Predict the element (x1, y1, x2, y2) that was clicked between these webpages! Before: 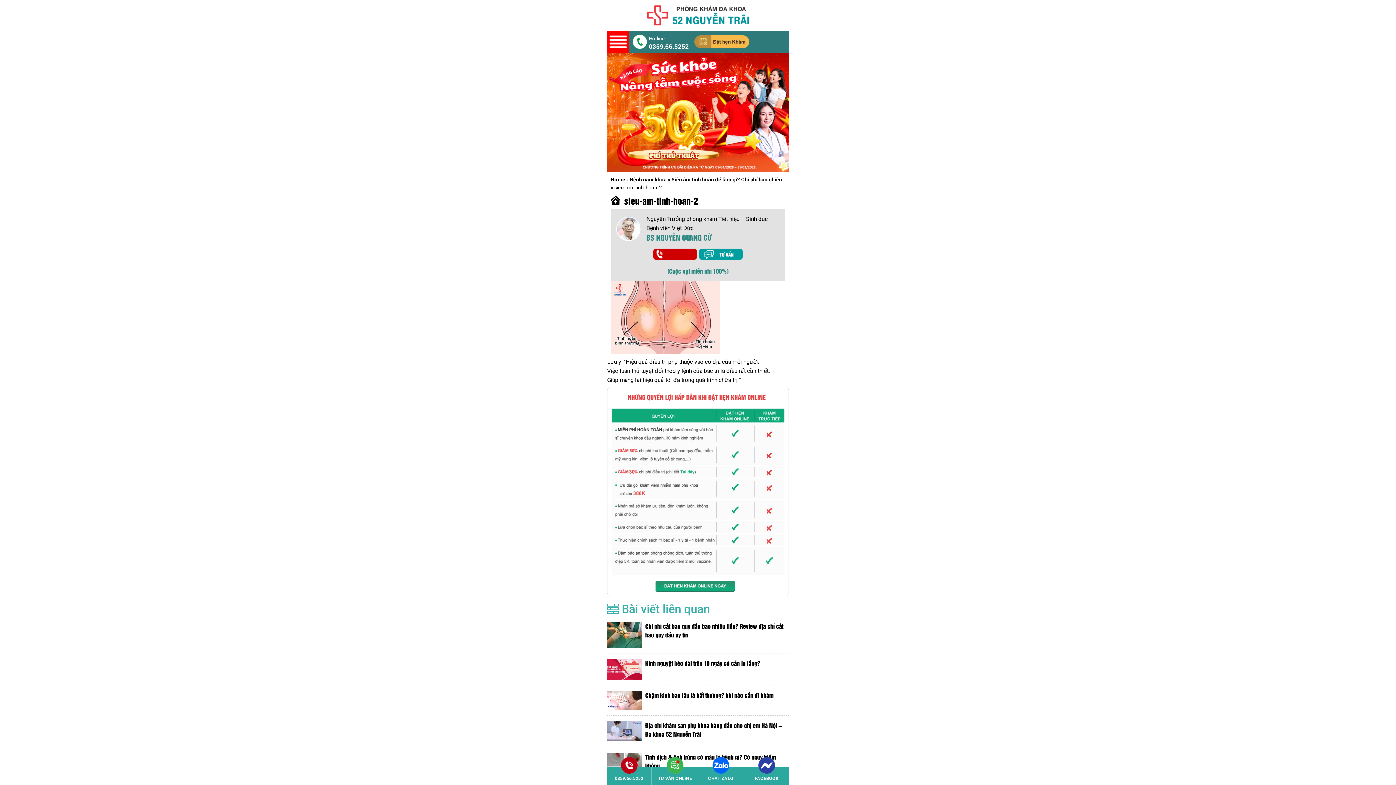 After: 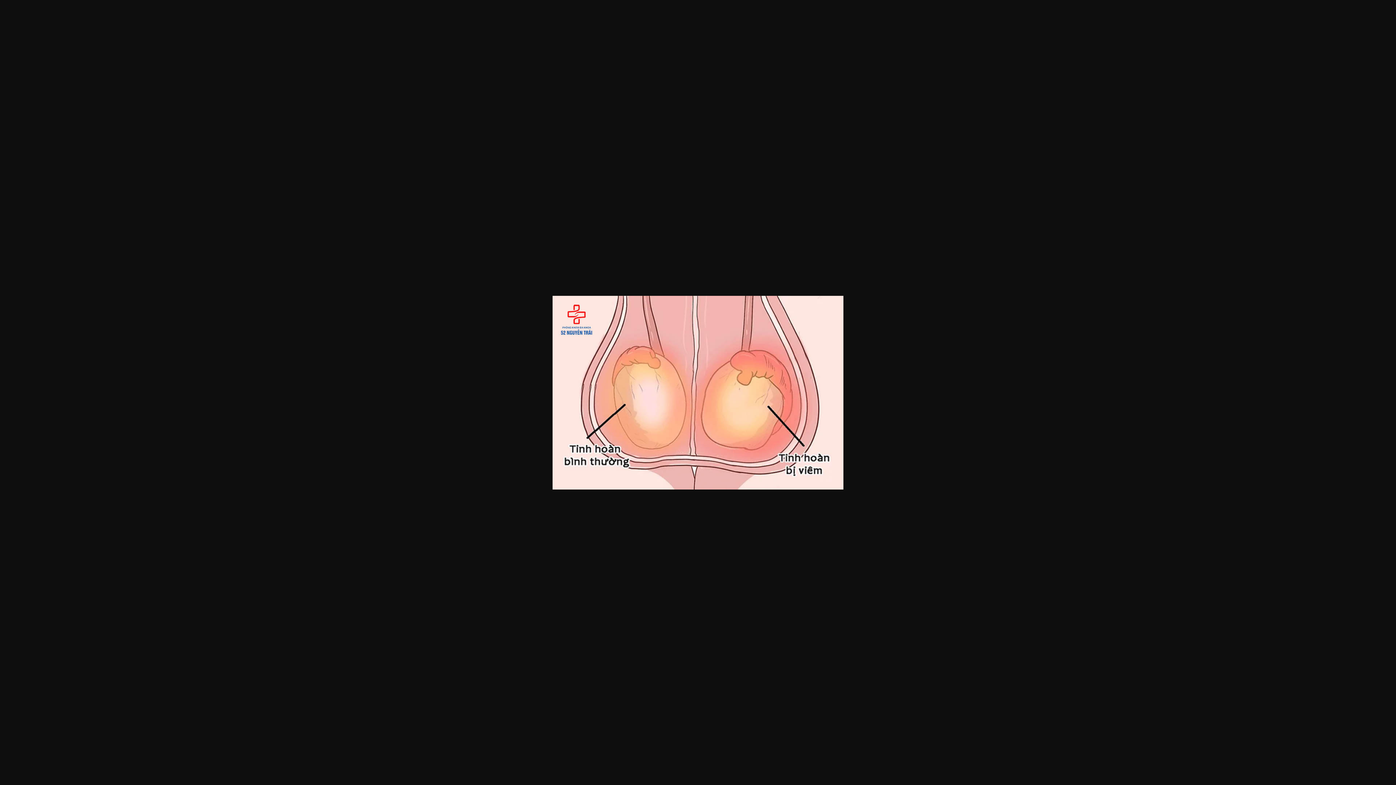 Action: bbox: (610, 313, 720, 320)